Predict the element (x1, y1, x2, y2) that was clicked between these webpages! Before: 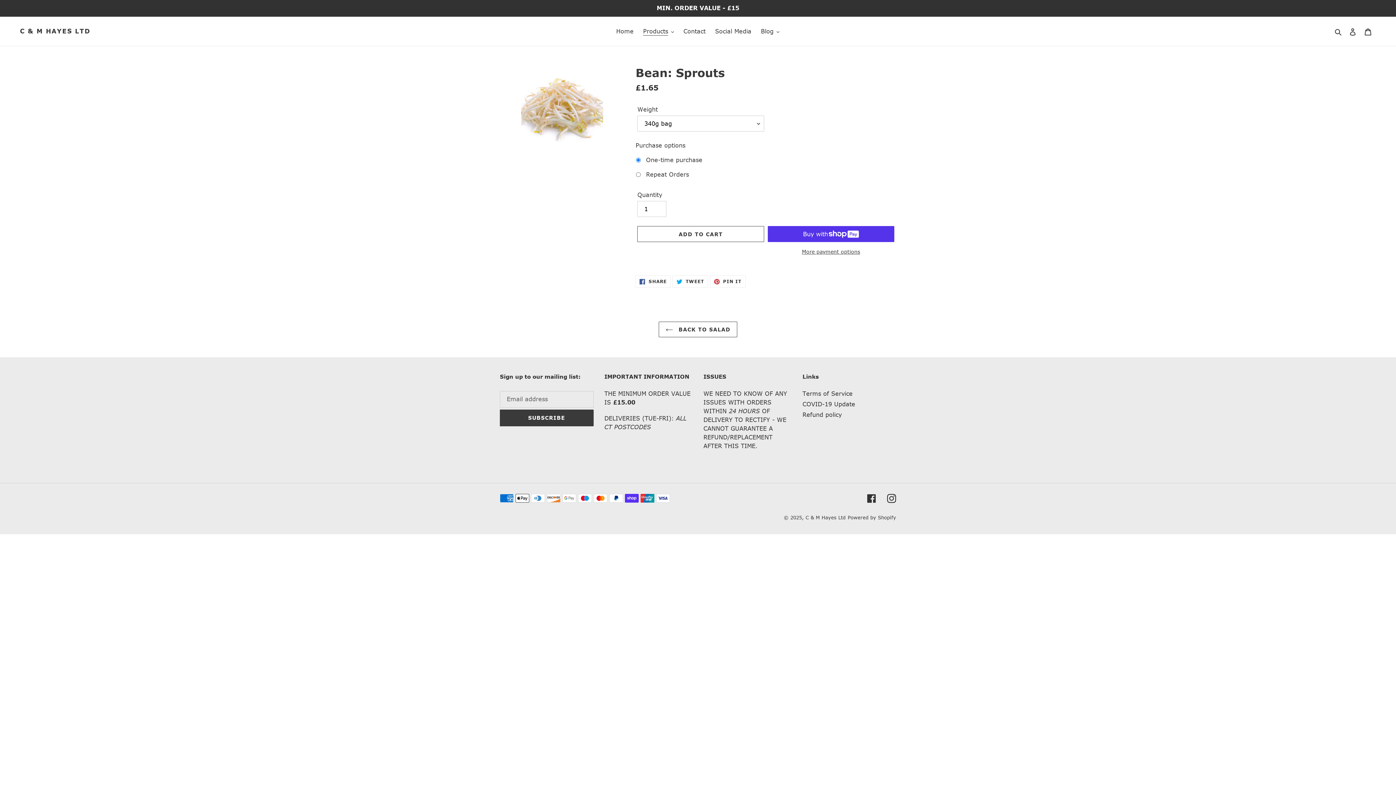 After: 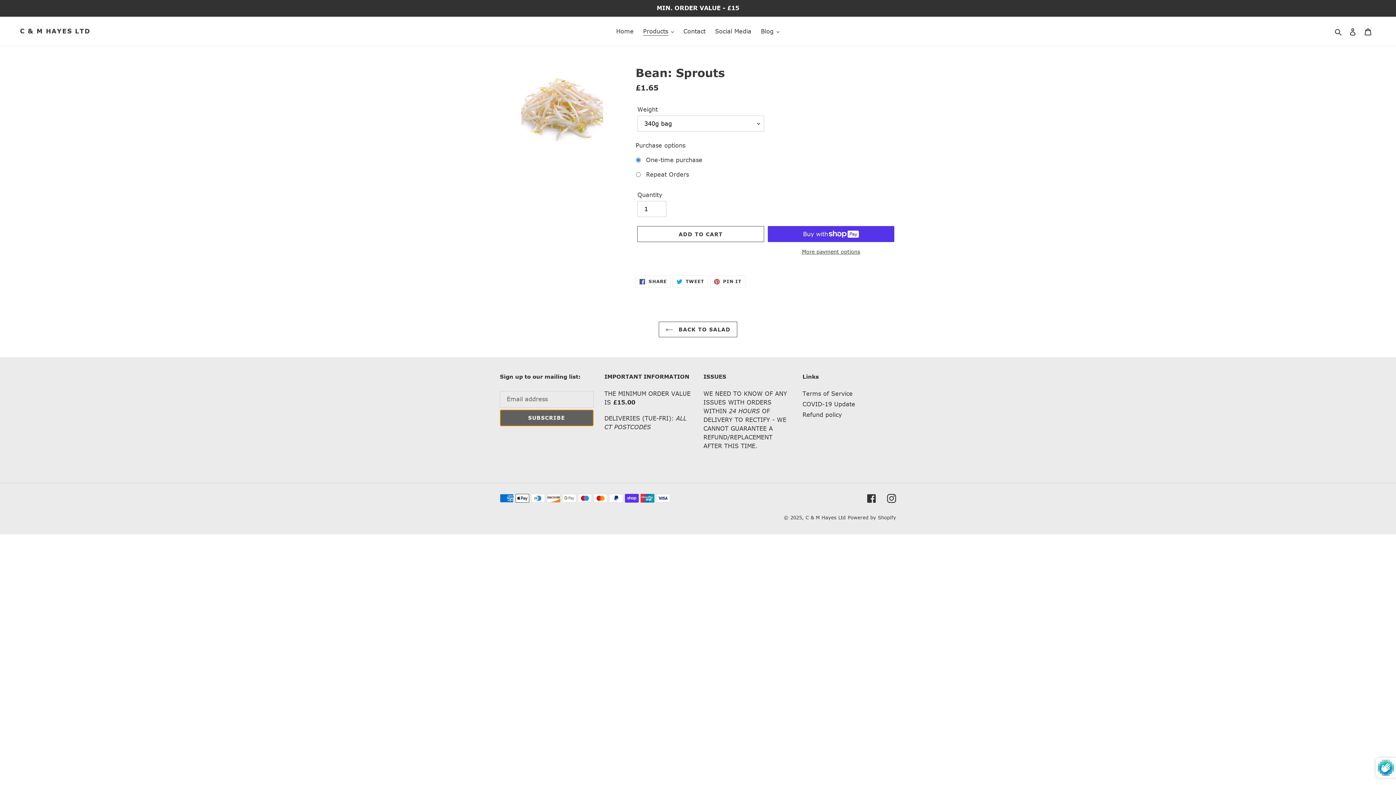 Action: bbox: (500, 409, 593, 426) label: SUBSCRIBE